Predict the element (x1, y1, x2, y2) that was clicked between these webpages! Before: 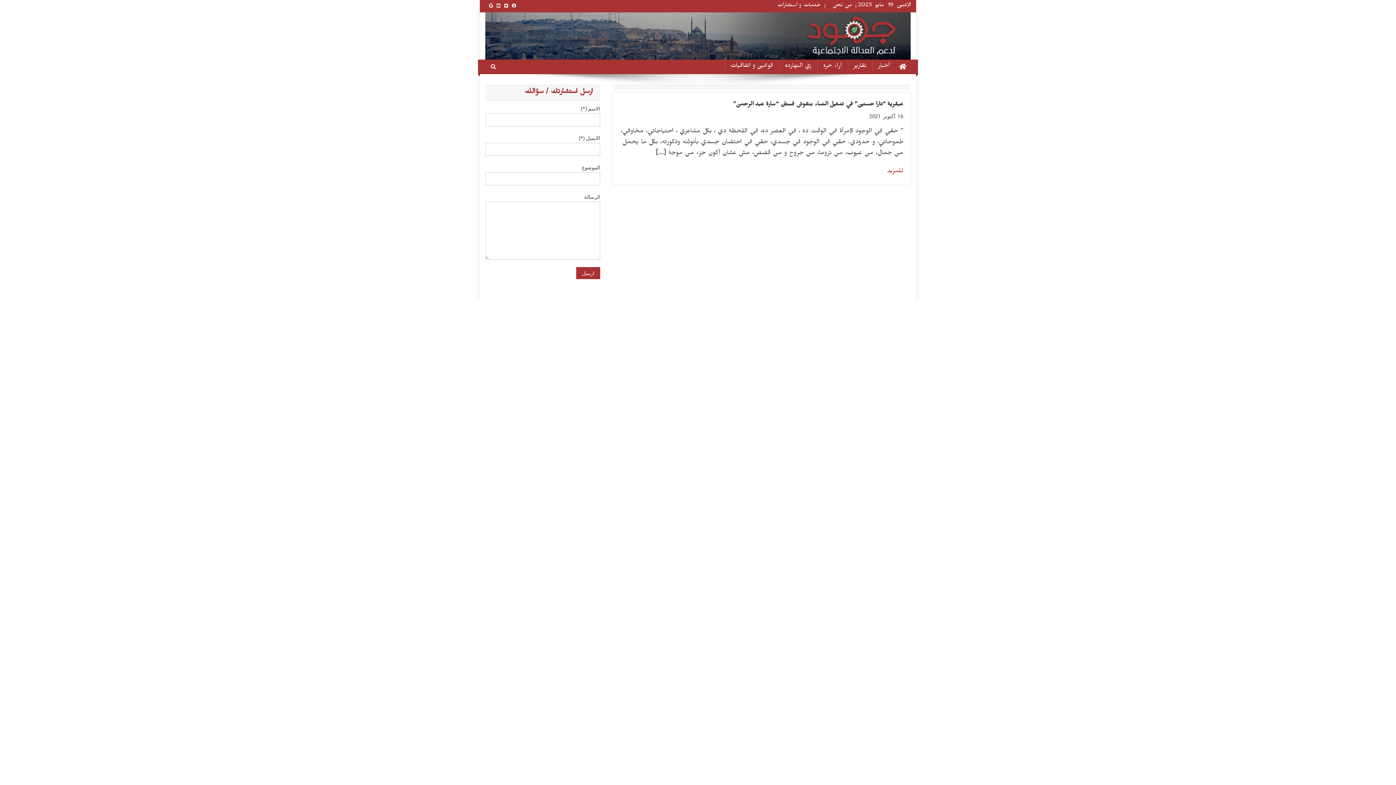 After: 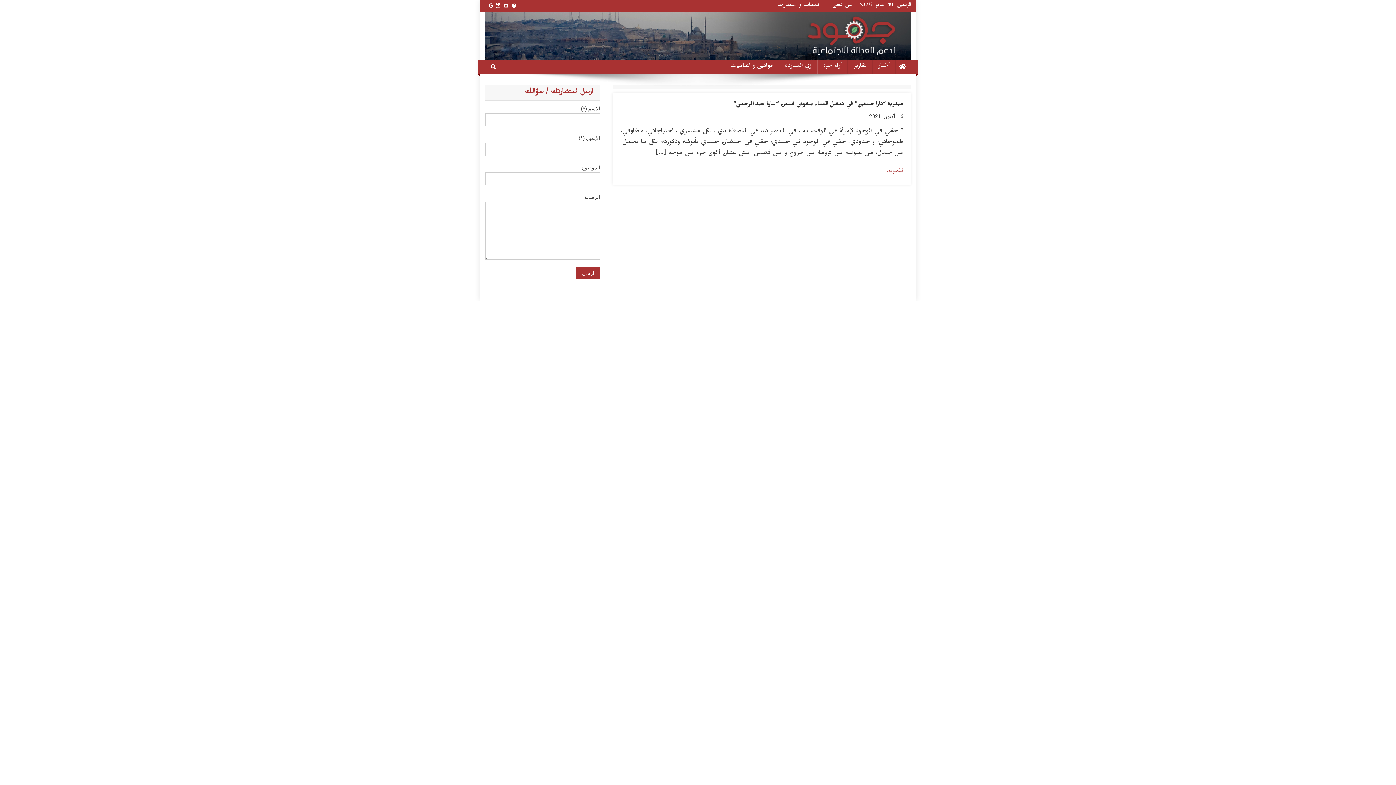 Action: bbox: (496, 3, 500, 8)